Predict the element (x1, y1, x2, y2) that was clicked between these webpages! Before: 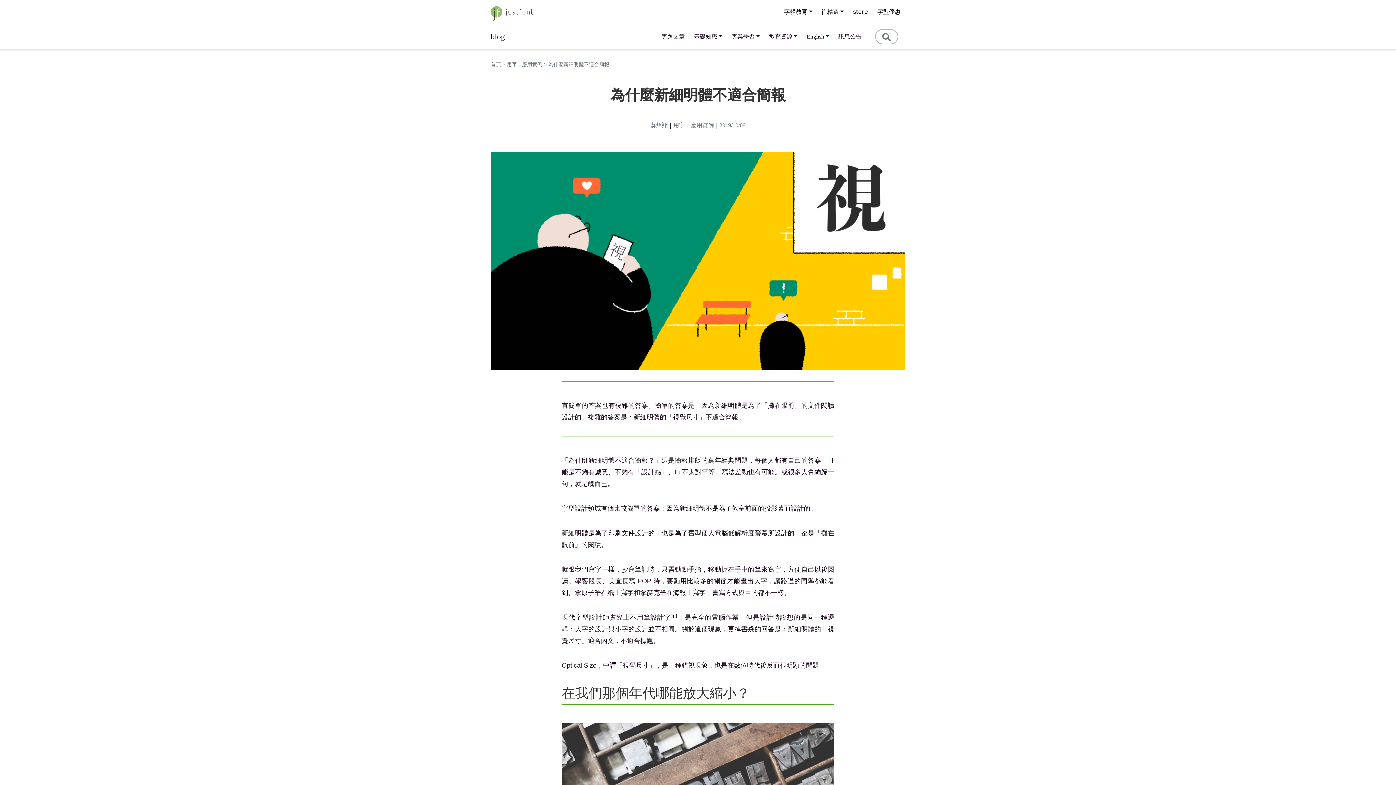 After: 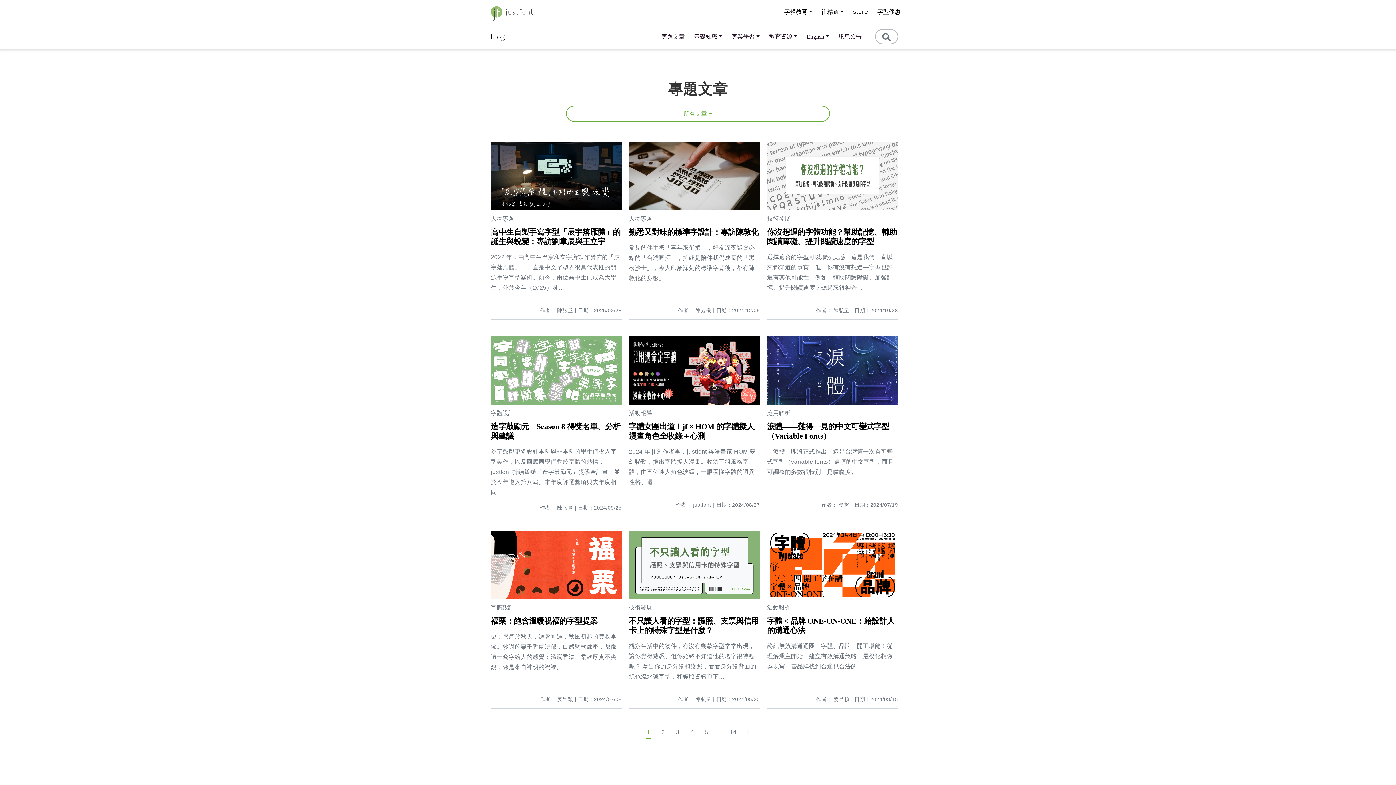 Action: label: 專題文章 bbox: (657, 27, 689, 45)